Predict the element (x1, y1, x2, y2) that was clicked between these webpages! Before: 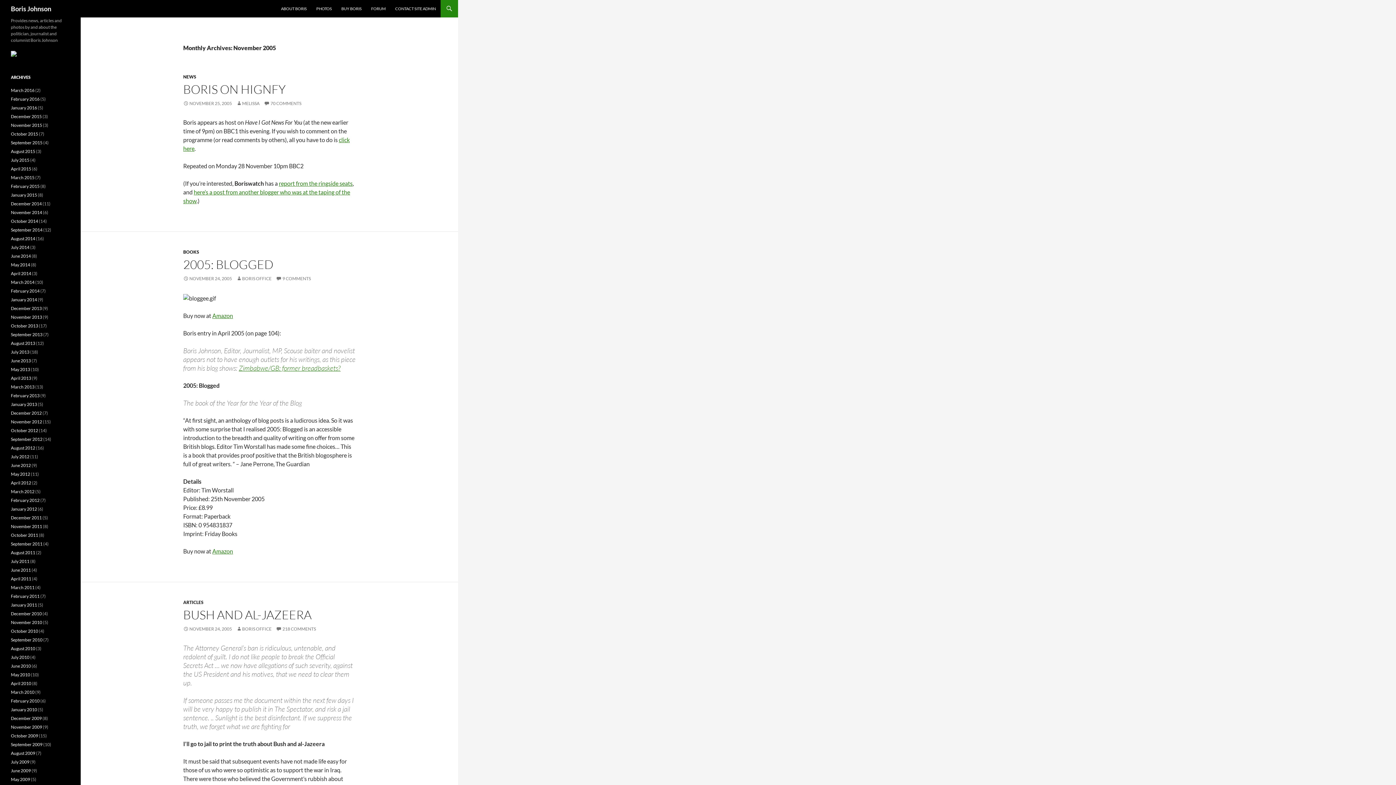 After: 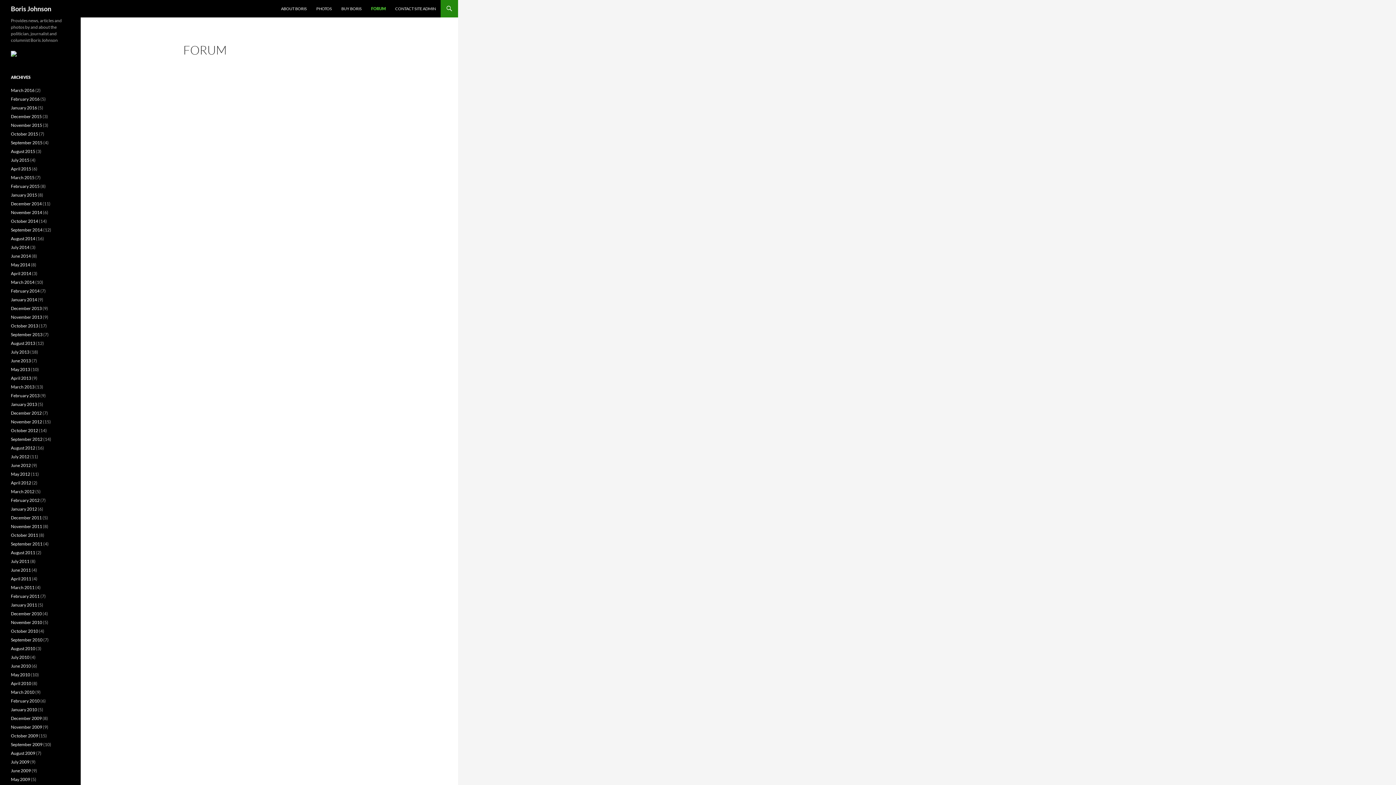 Action: bbox: (366, 0, 390, 17) label: FORUM